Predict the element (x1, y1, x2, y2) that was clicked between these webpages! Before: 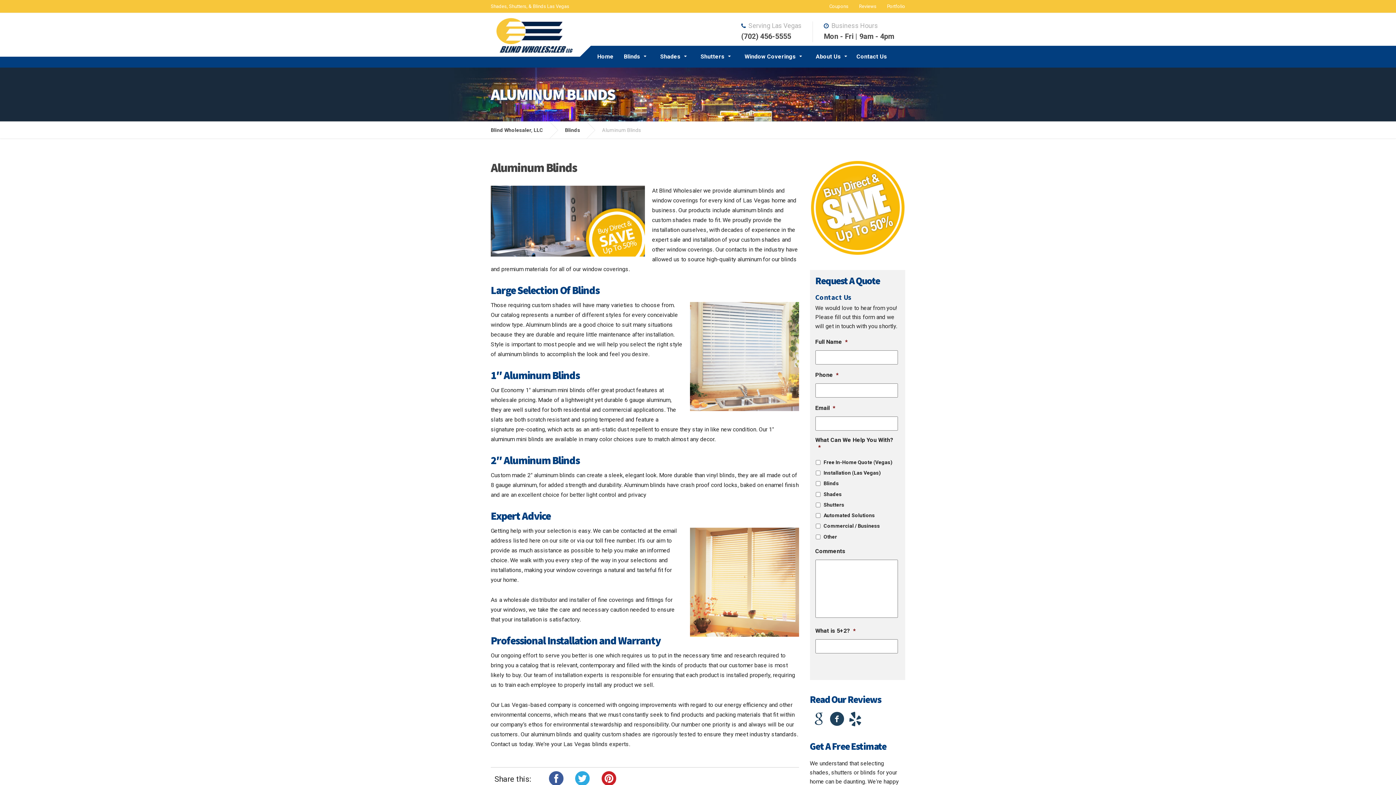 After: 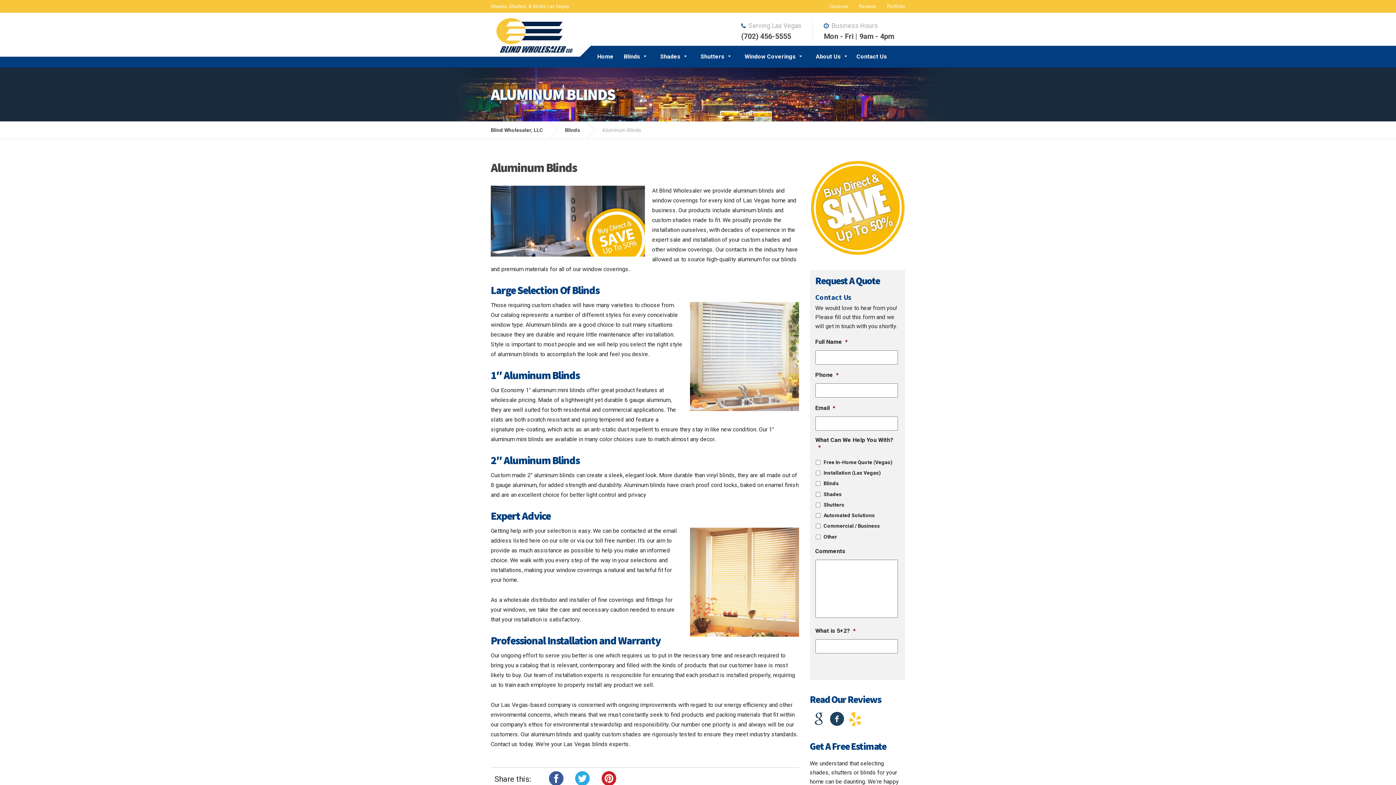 Action: bbox: (848, 720, 862, 727)